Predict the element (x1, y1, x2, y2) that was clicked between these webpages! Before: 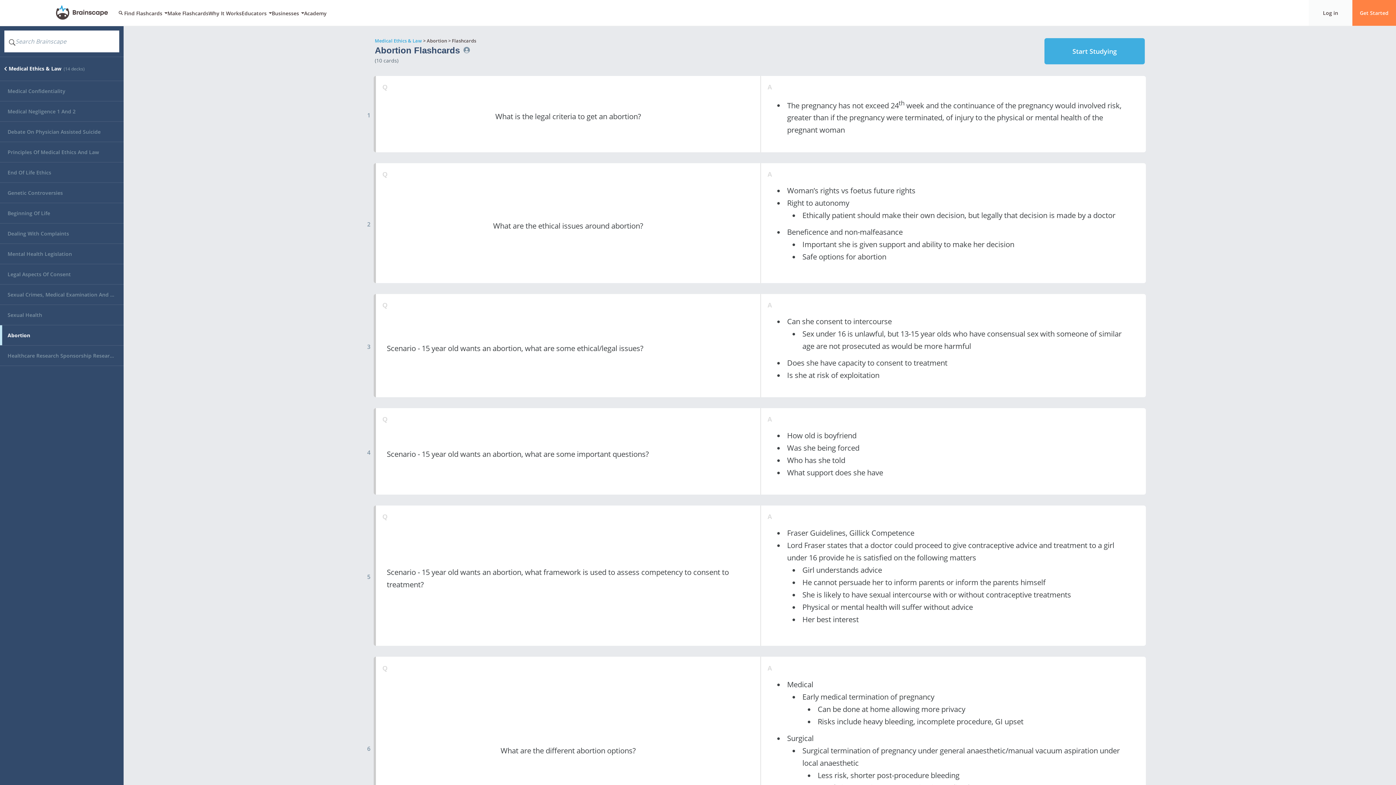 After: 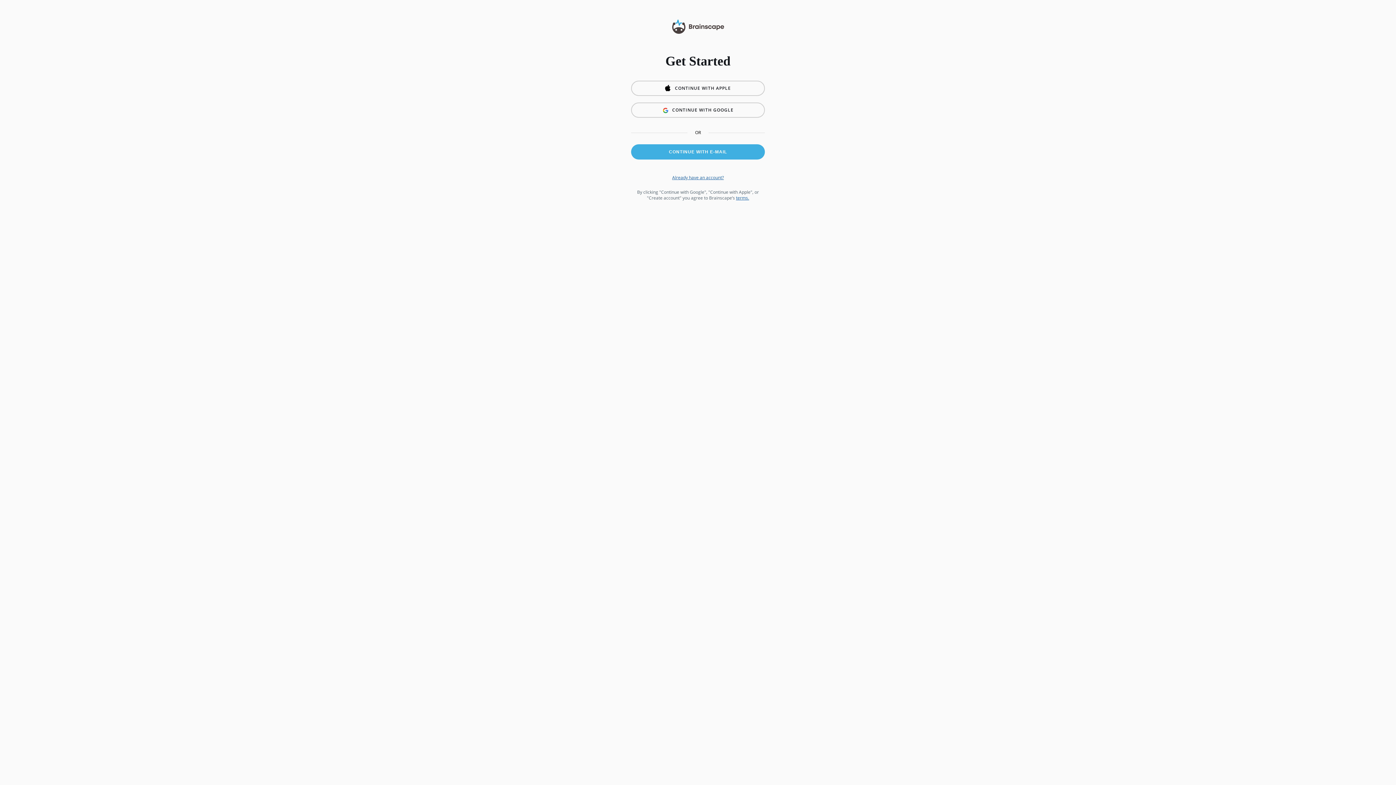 Action: label: Get Started bbox: (1352, 0, 1396, 26)